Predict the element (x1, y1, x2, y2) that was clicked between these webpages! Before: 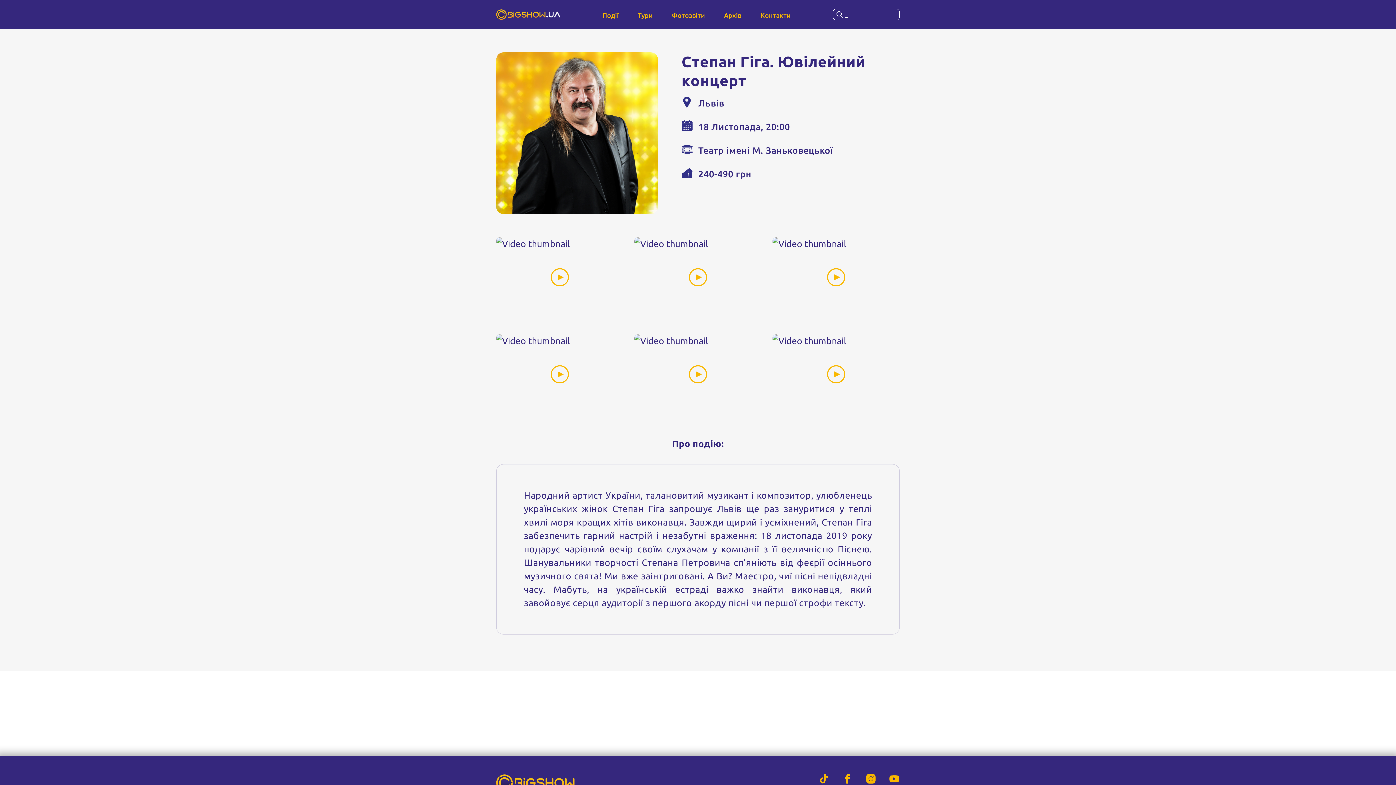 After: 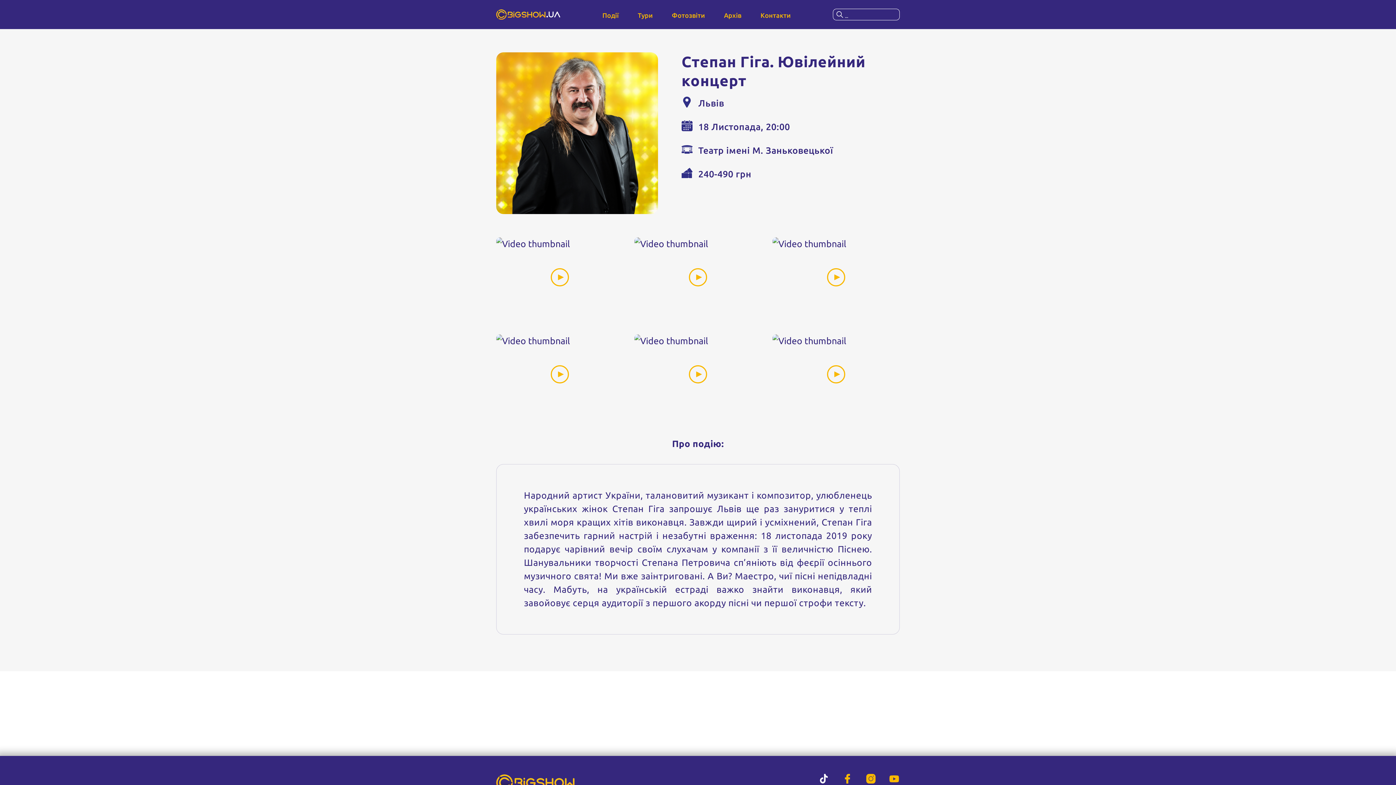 Action: bbox: (818, 773, 829, 784) label: Link to social network